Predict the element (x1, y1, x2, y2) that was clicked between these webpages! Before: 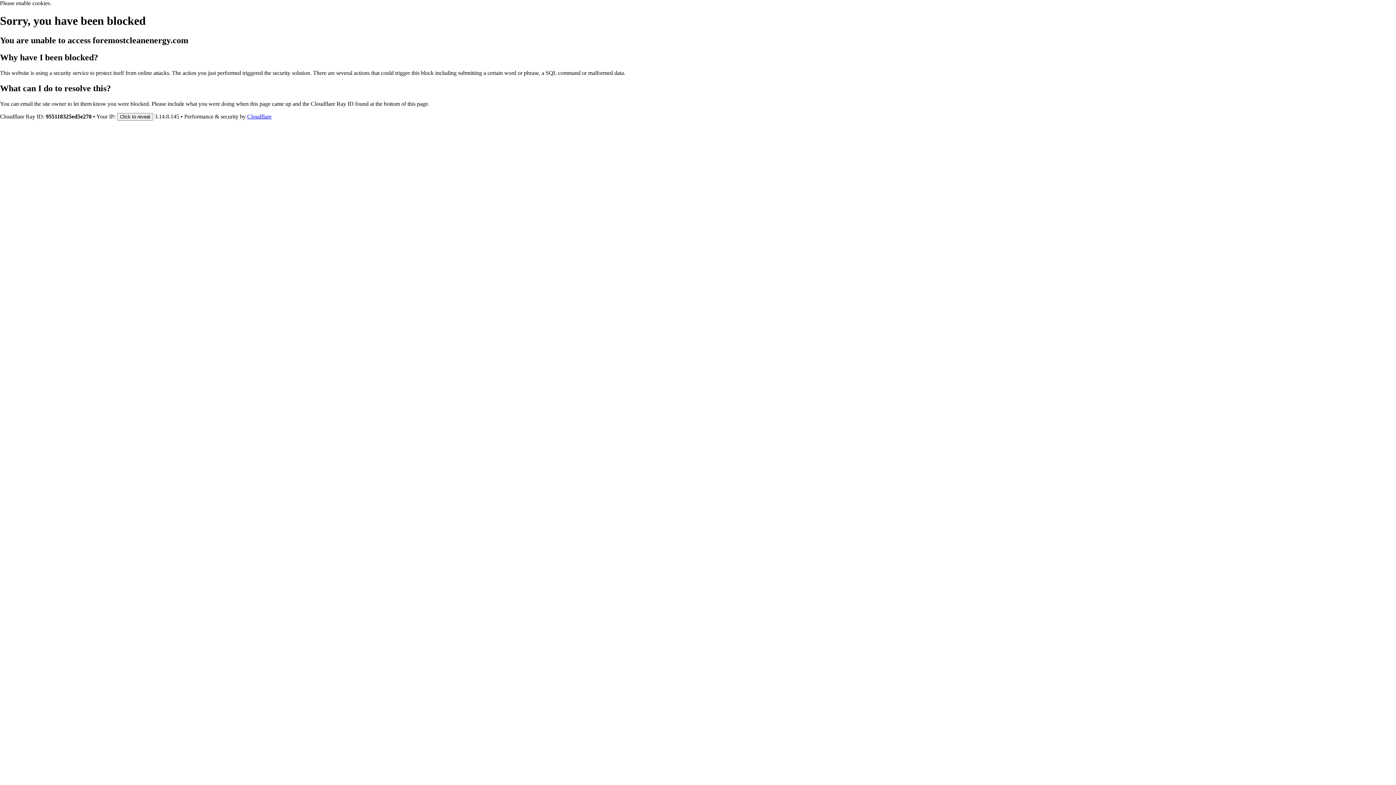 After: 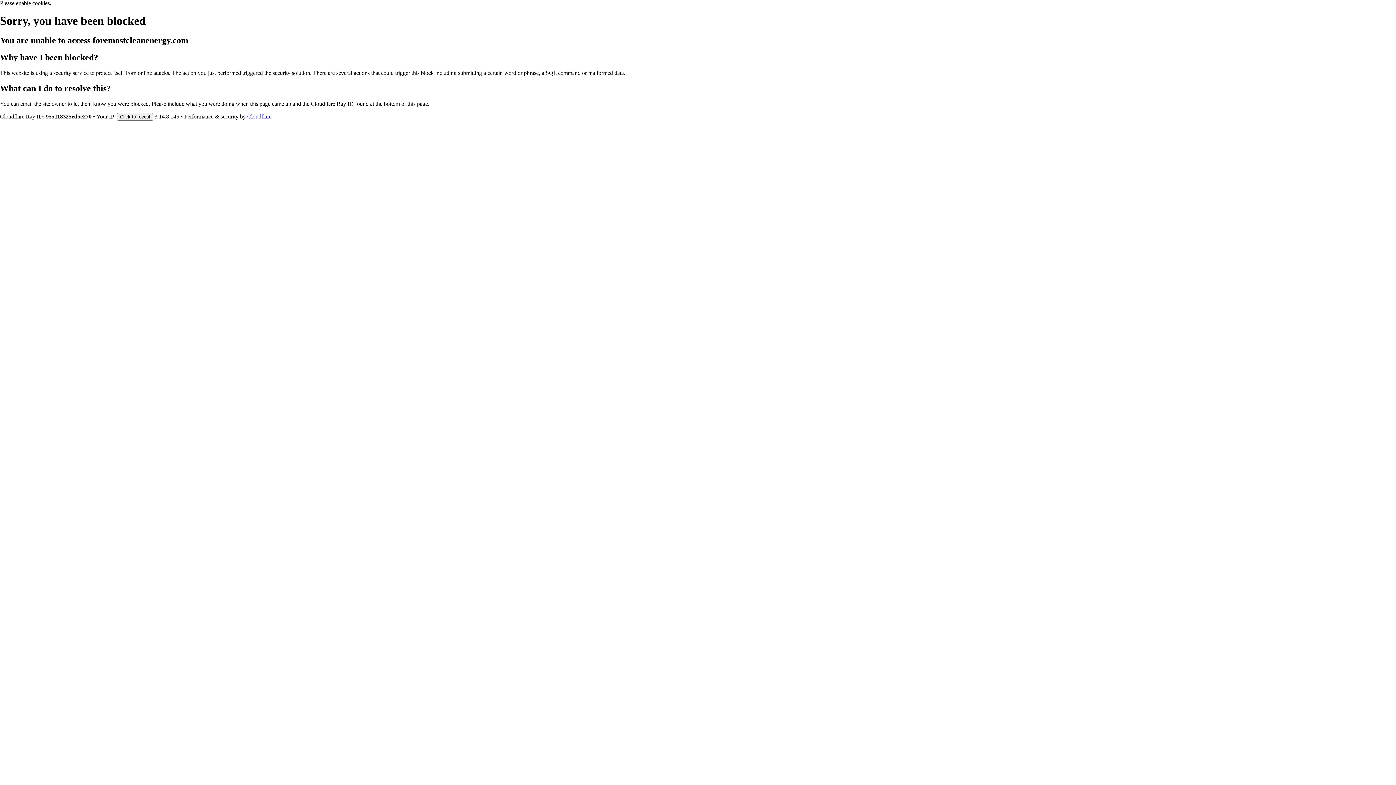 Action: label: Cloudflare bbox: (247, 113, 271, 119)